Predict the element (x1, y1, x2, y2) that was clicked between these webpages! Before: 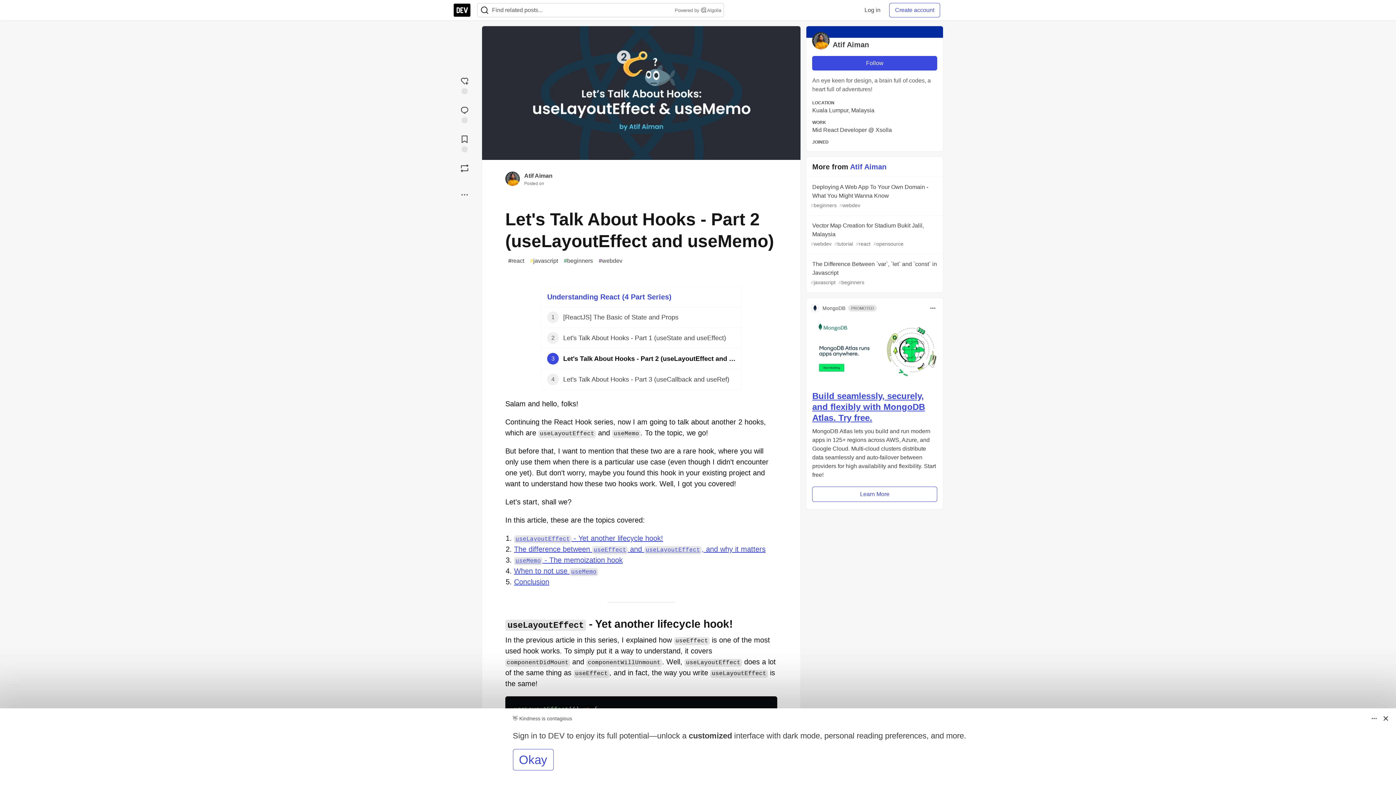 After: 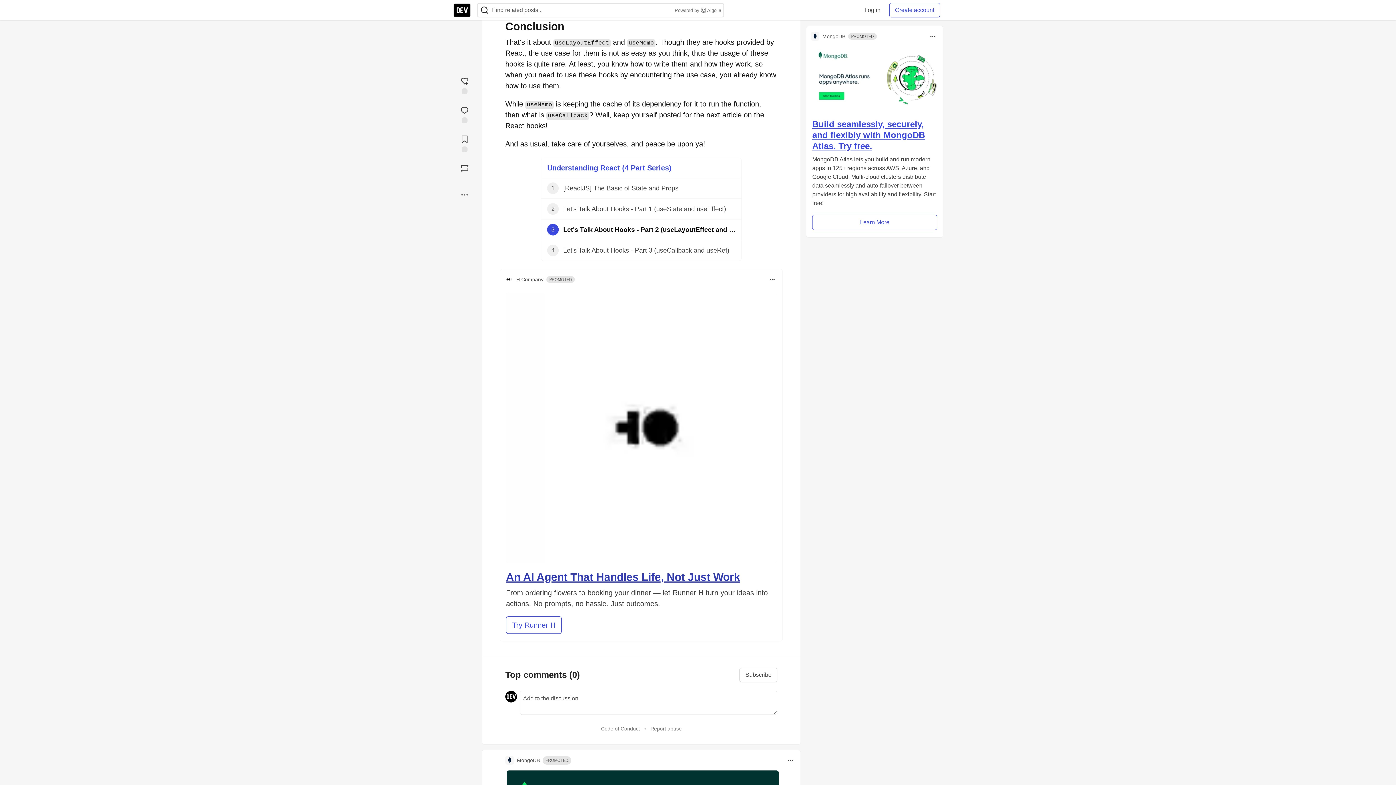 Action: bbox: (514, 578, 549, 586) label: Conclusion